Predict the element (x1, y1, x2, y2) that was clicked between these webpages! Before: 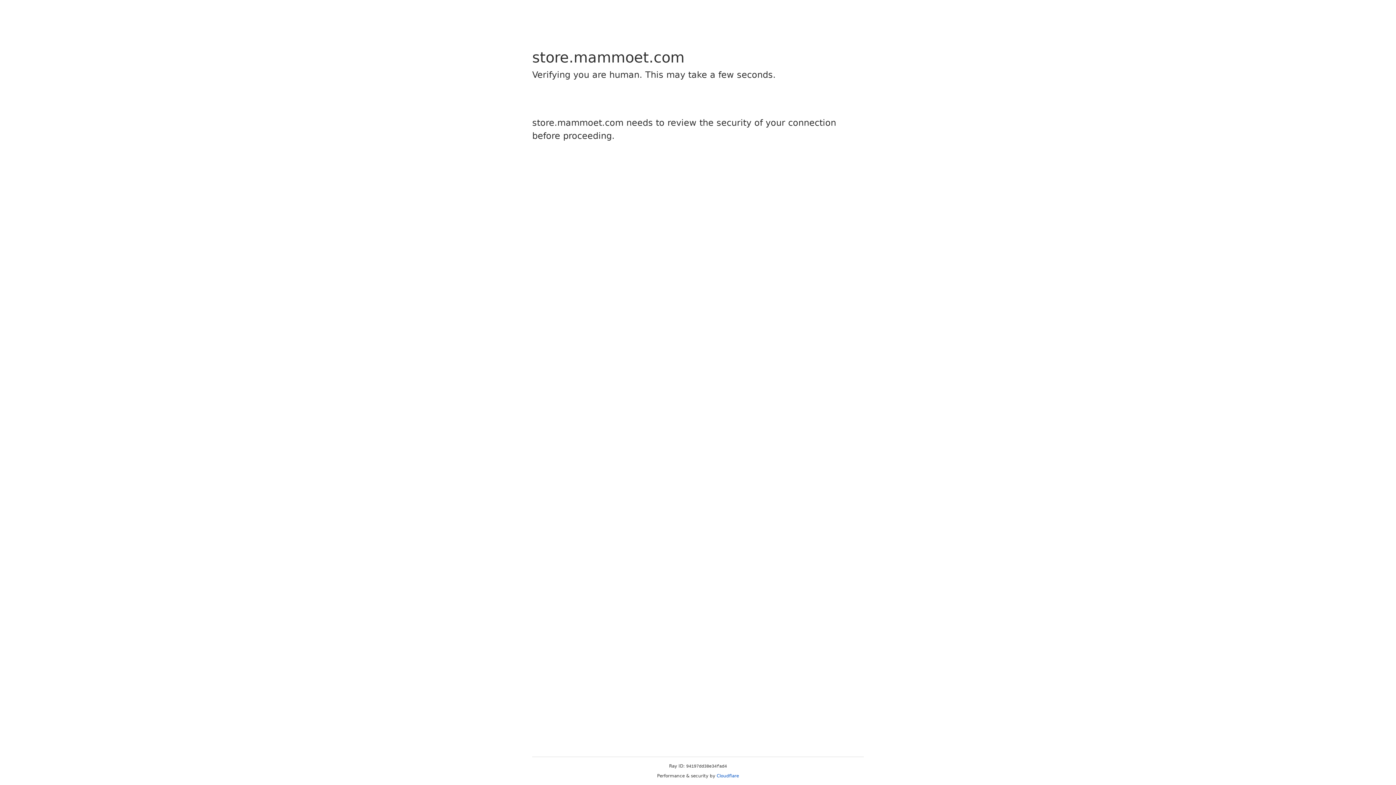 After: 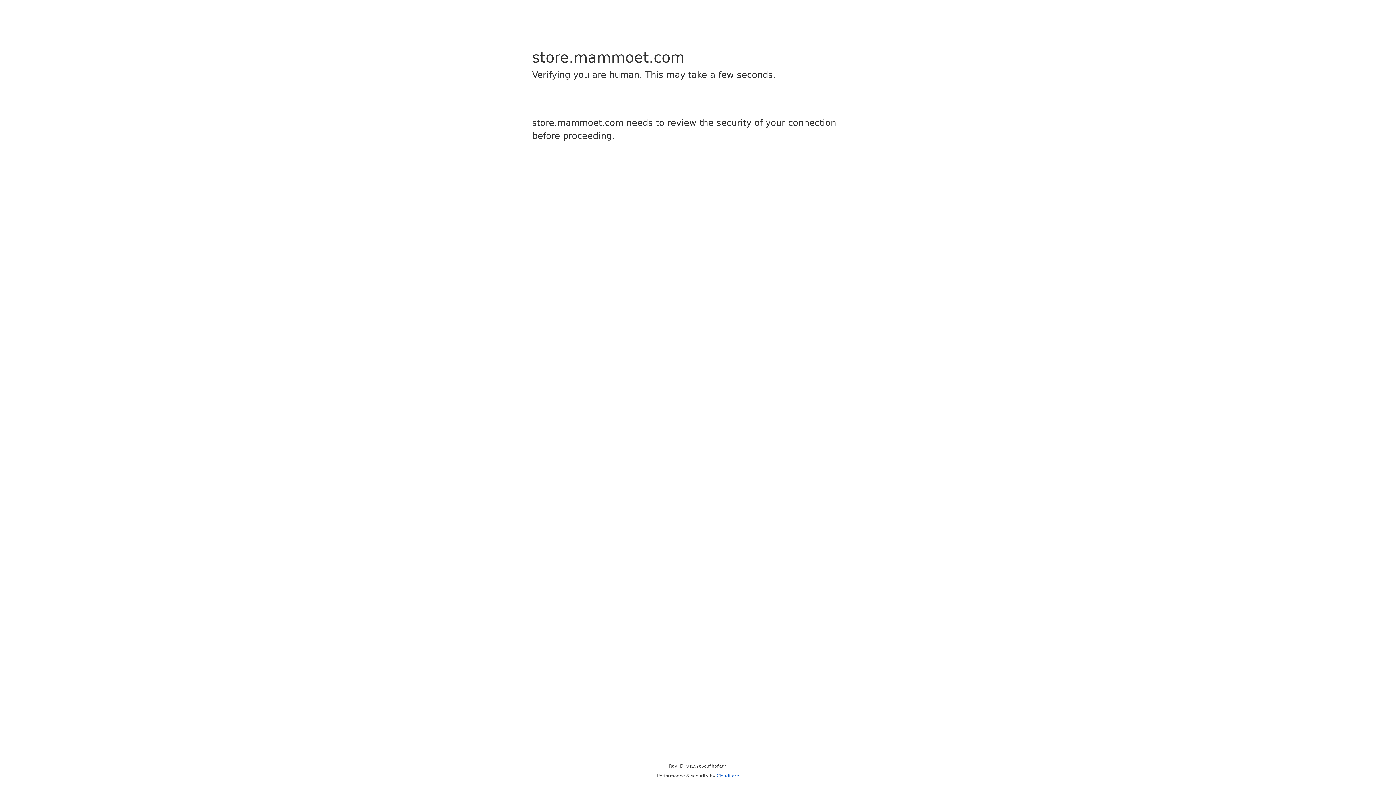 Action: bbox: (716, 773, 739, 778) label: Cloudflare